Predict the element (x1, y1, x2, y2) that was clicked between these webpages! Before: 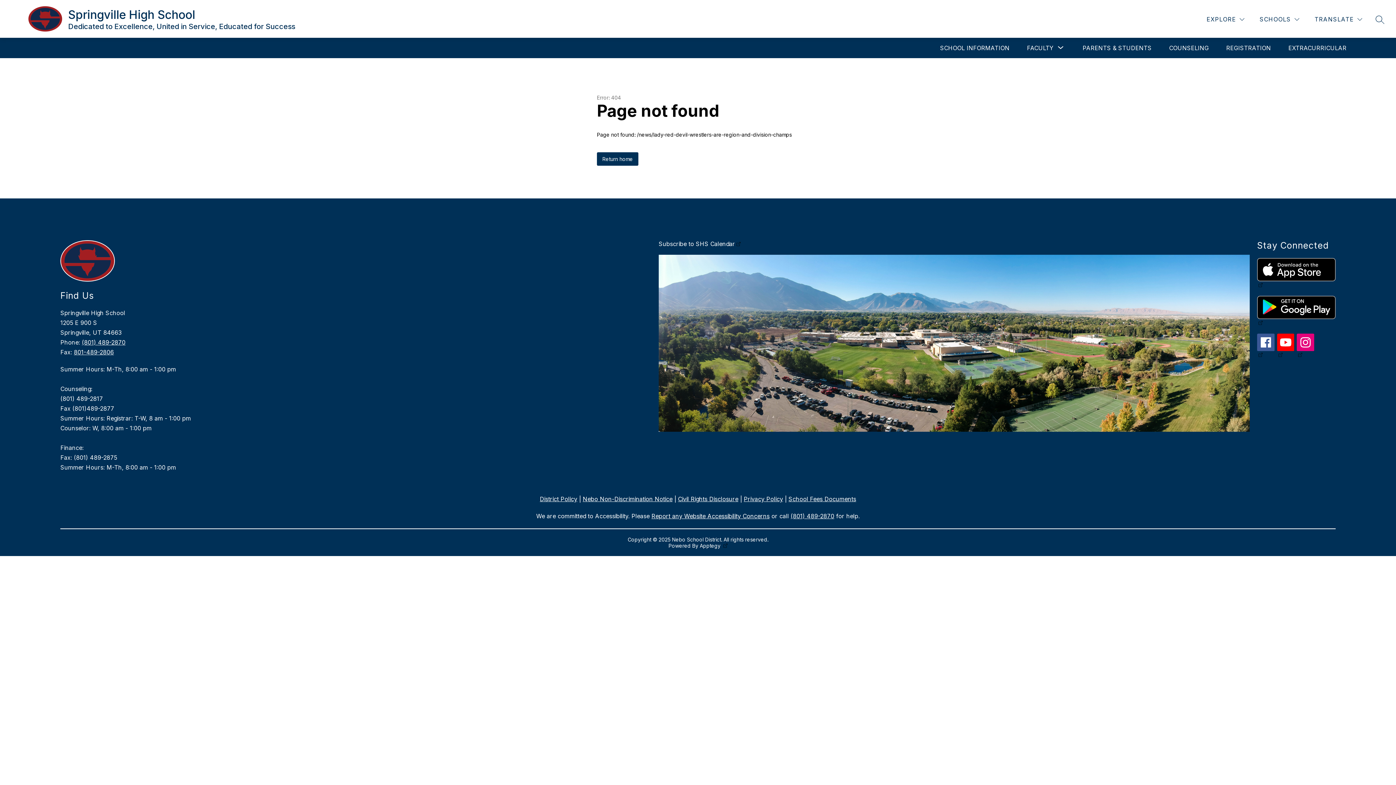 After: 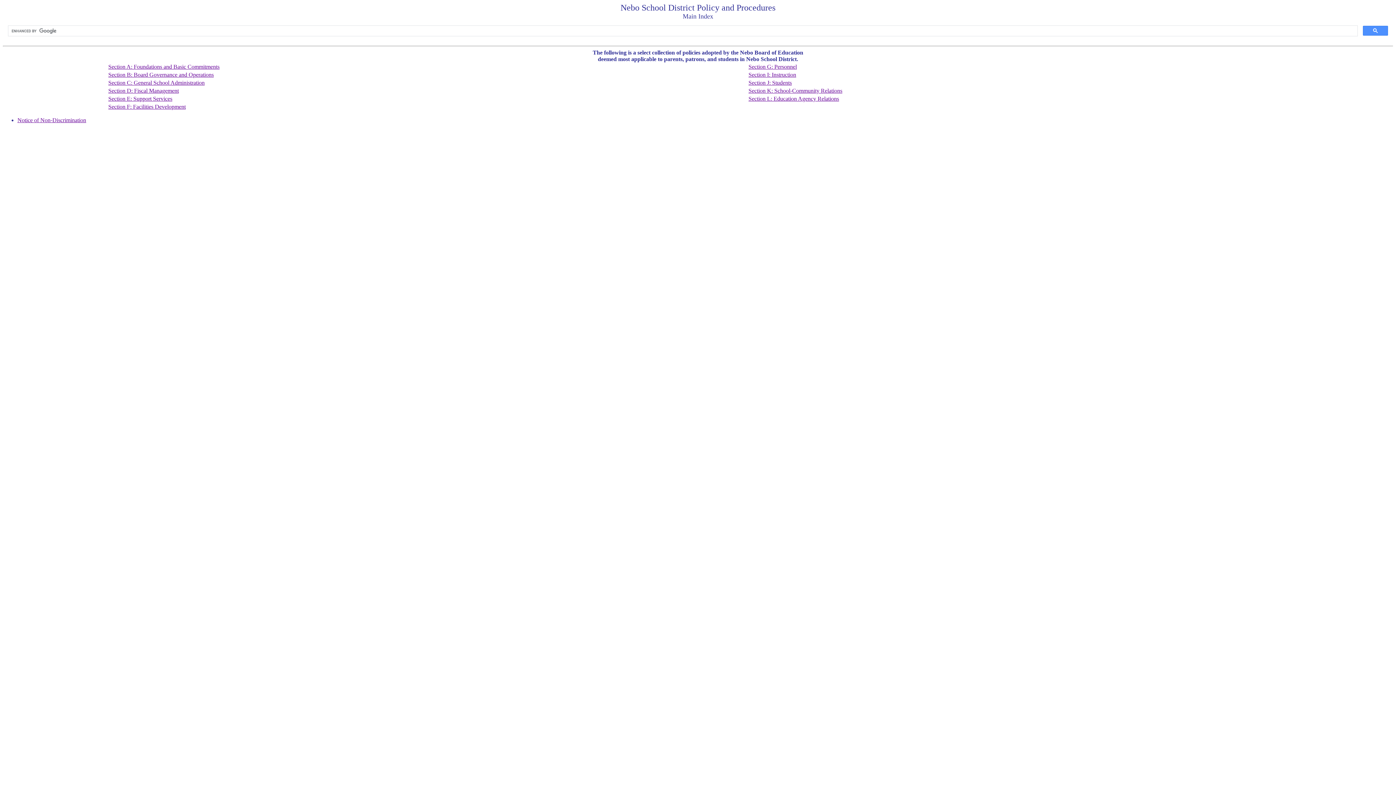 Action: bbox: (540, 495, 577, 502) label: District Policy